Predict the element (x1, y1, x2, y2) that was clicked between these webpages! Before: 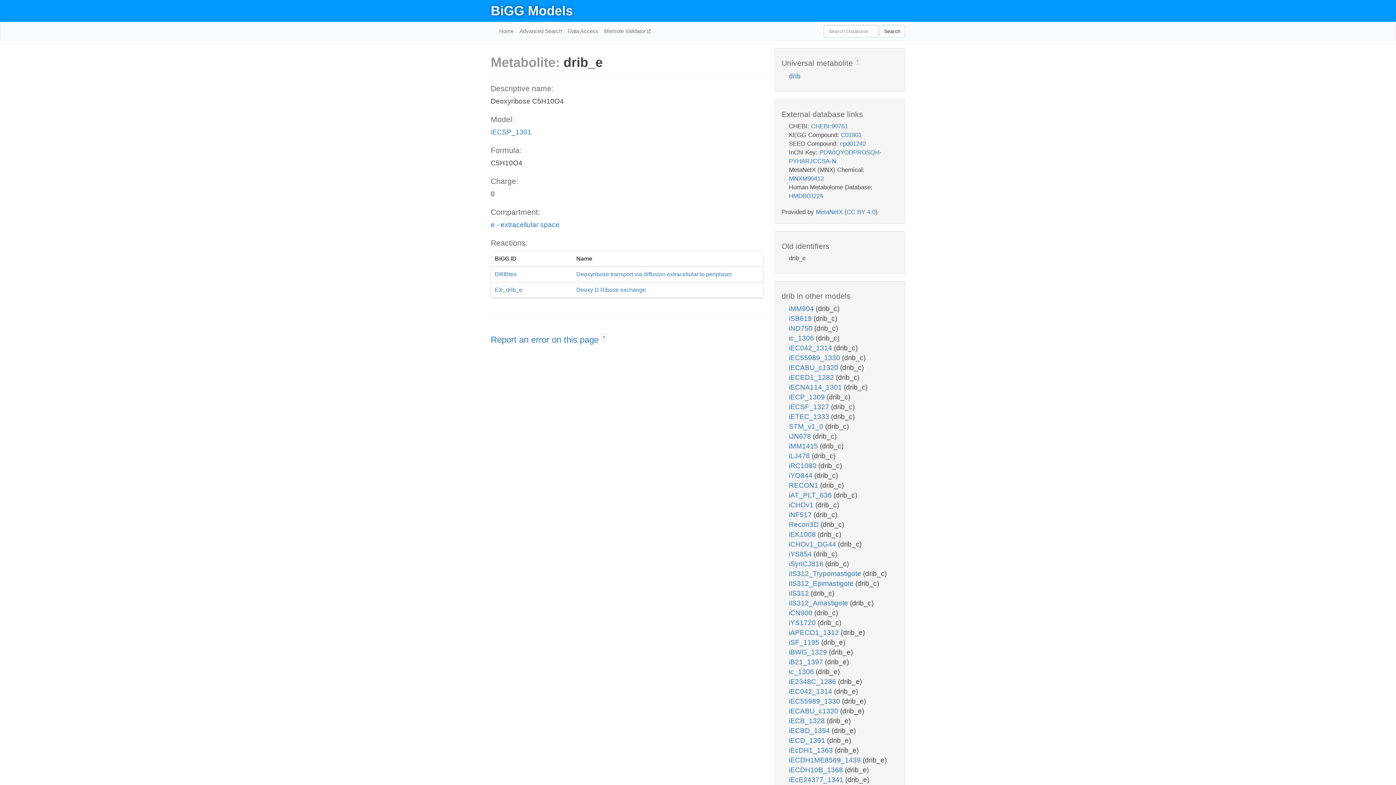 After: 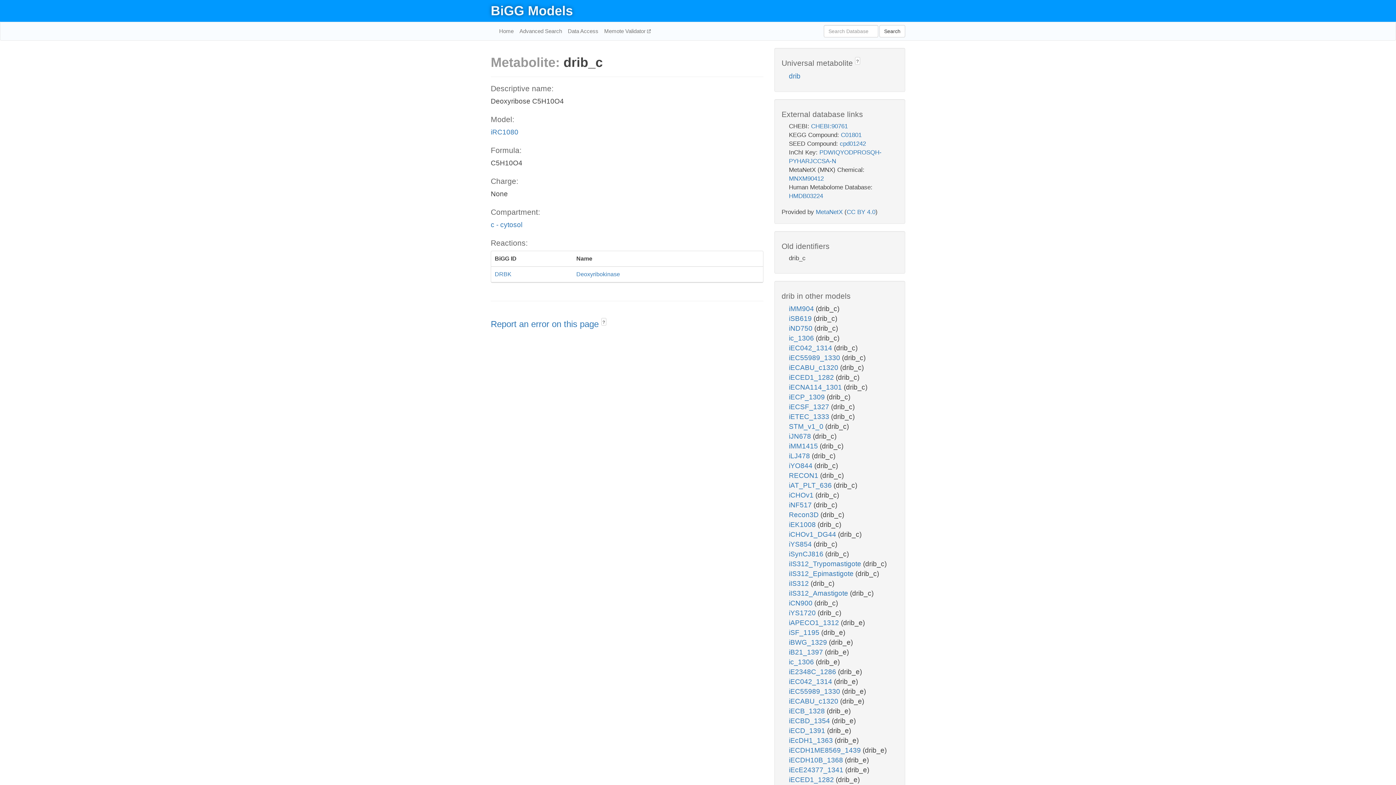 Action: label: iRC1080  bbox: (789, 462, 818, 469)